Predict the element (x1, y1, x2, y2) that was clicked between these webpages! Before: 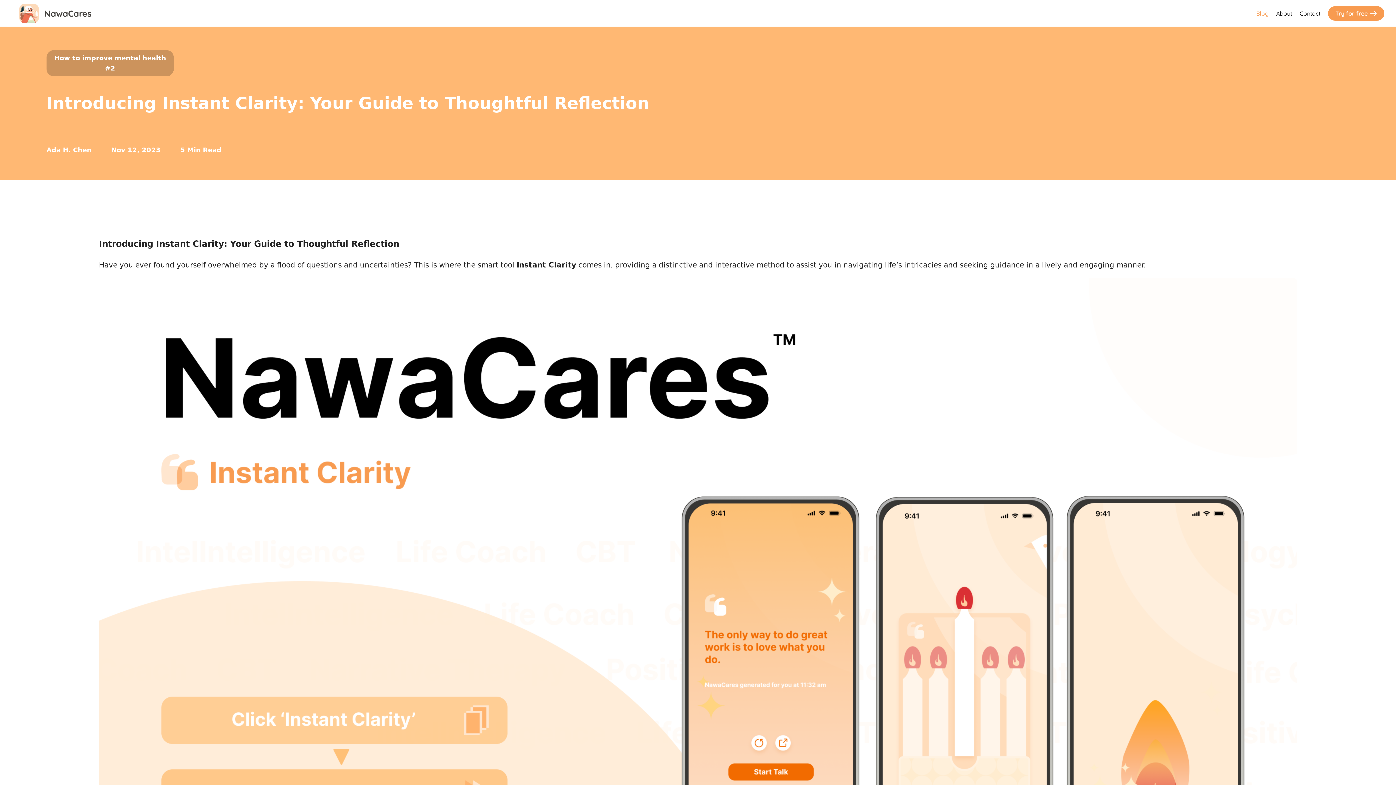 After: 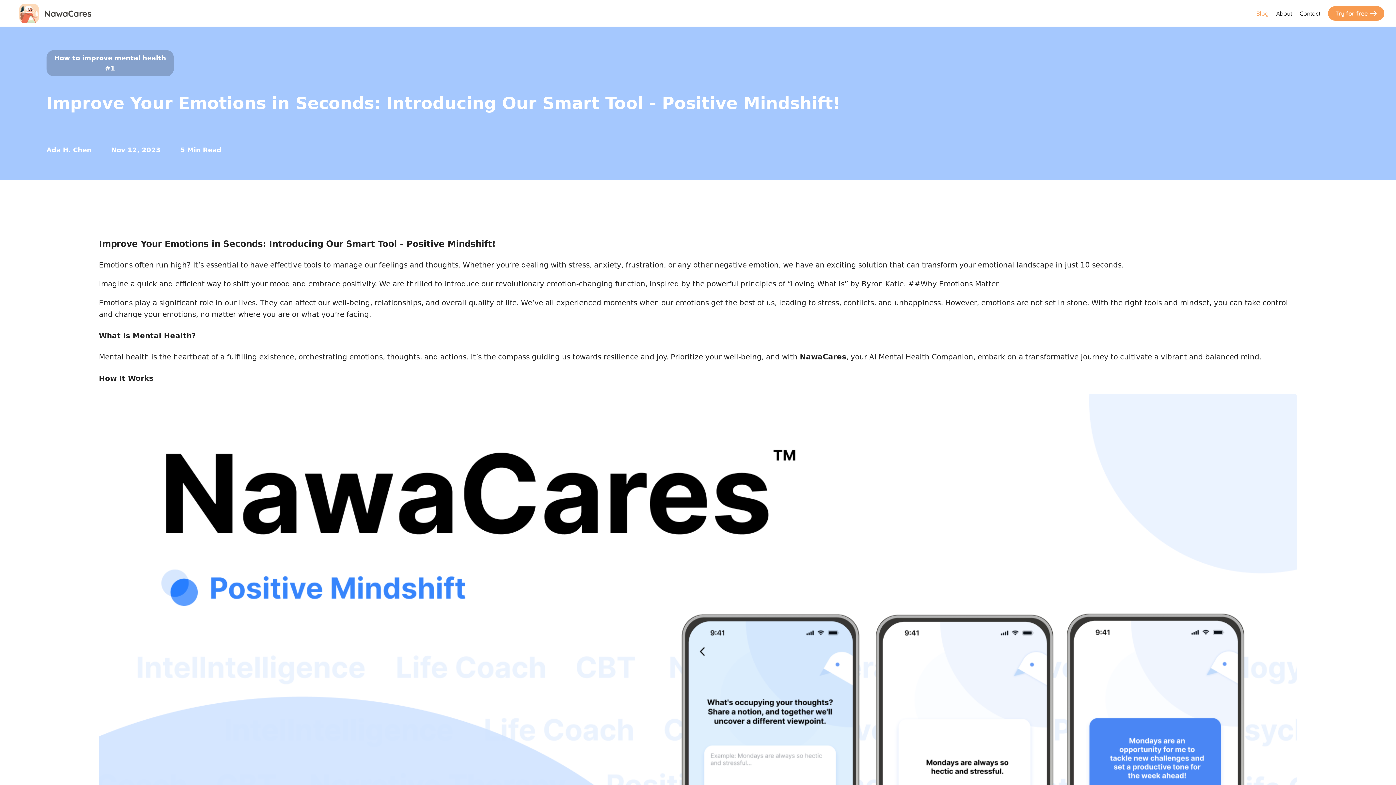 Action: label: Blog bbox: (1256, 9, 1268, 17)